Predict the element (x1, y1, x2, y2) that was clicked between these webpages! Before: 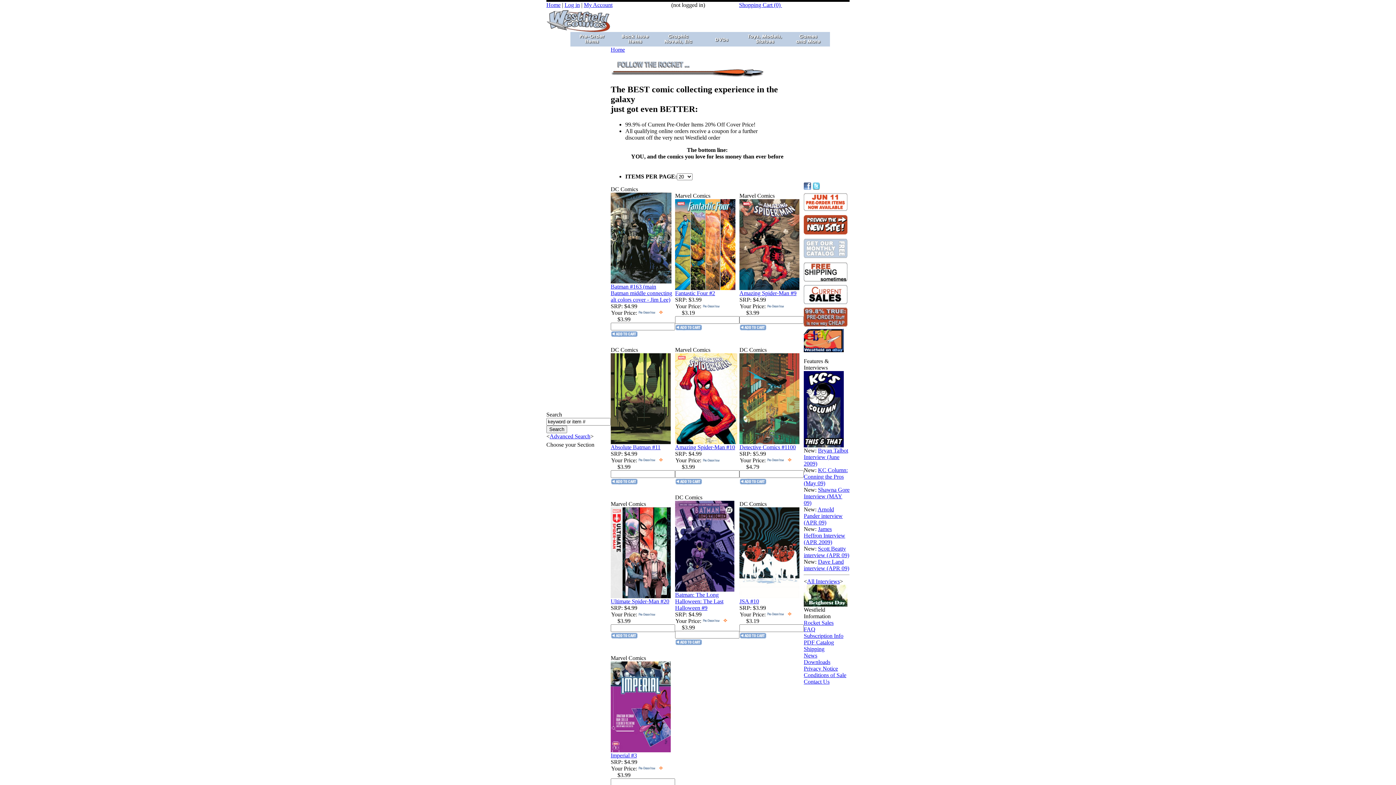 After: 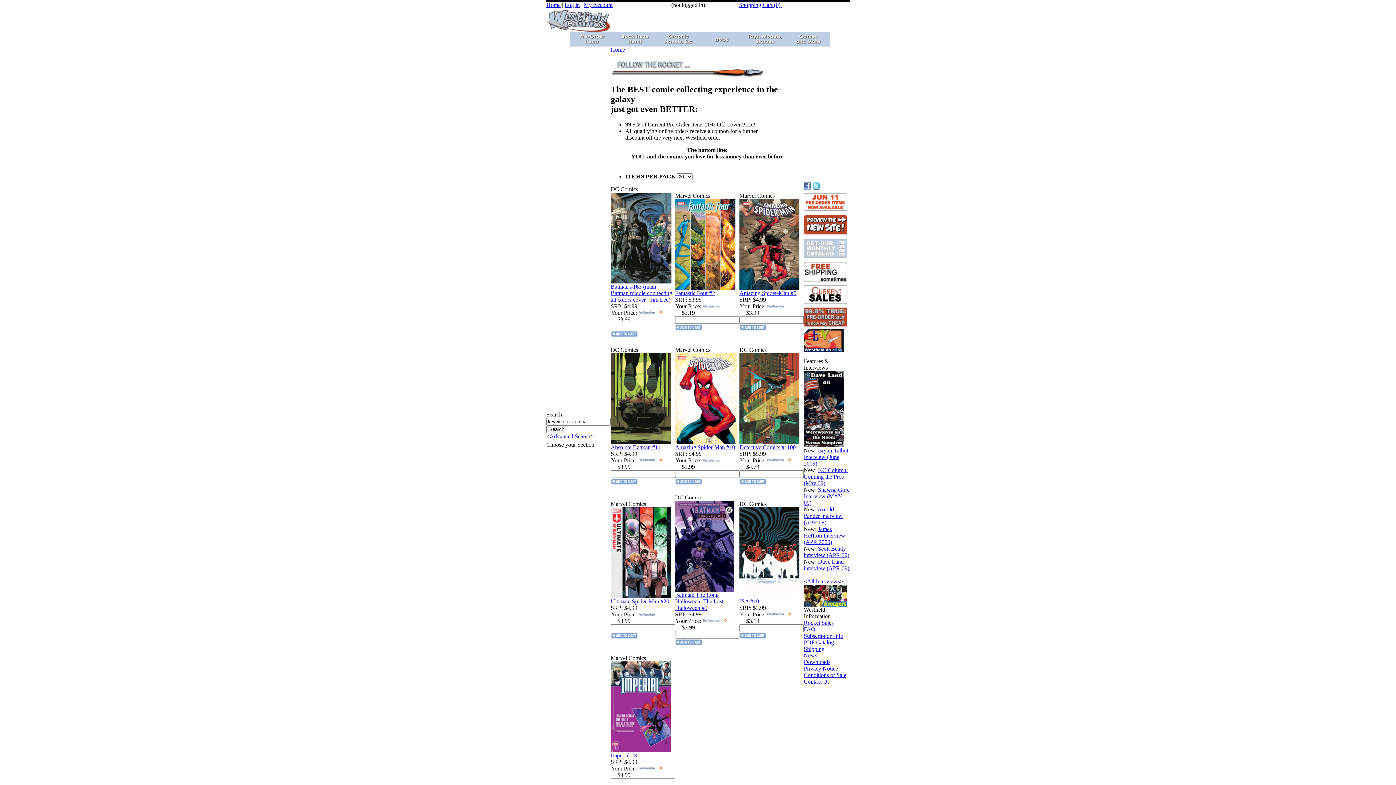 Action: bbox: (610, 46, 625, 52) label: Home